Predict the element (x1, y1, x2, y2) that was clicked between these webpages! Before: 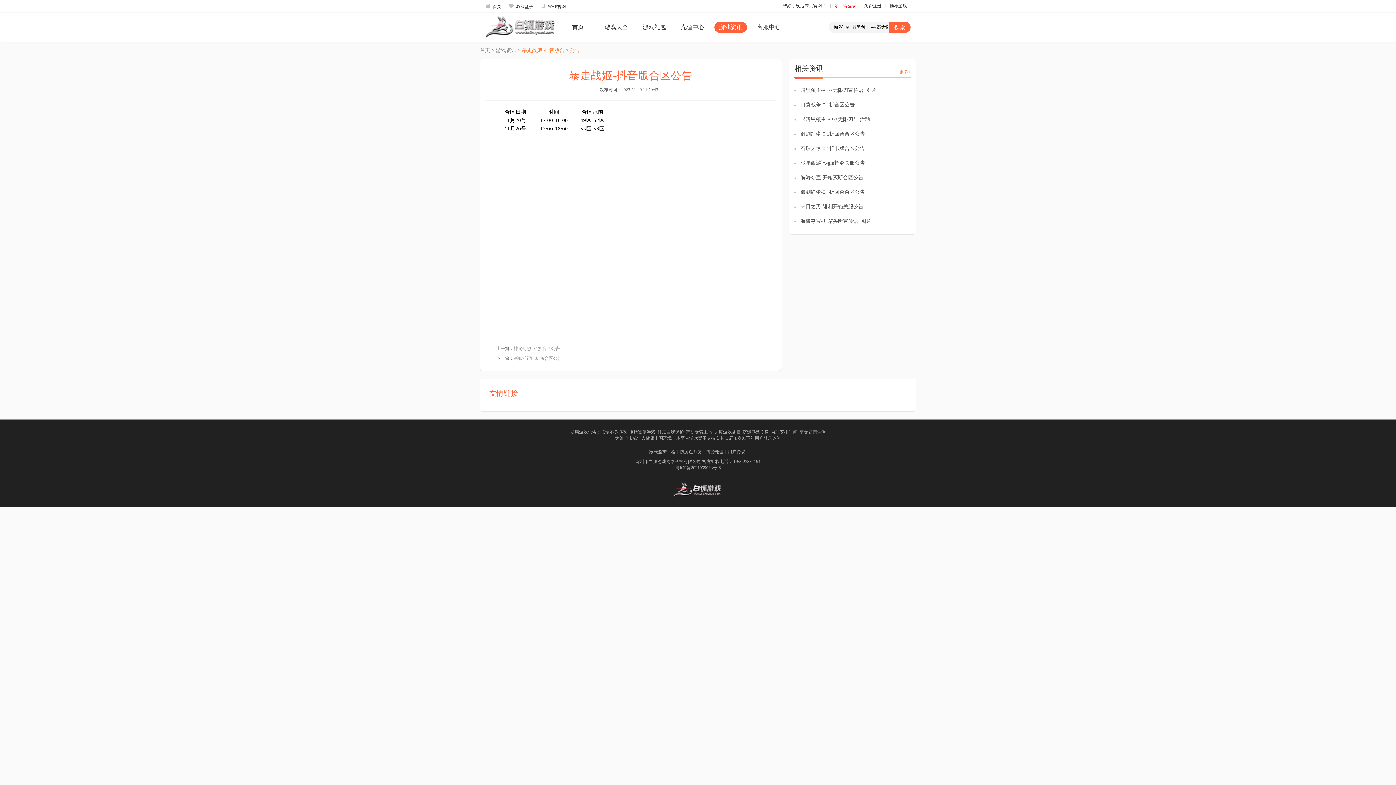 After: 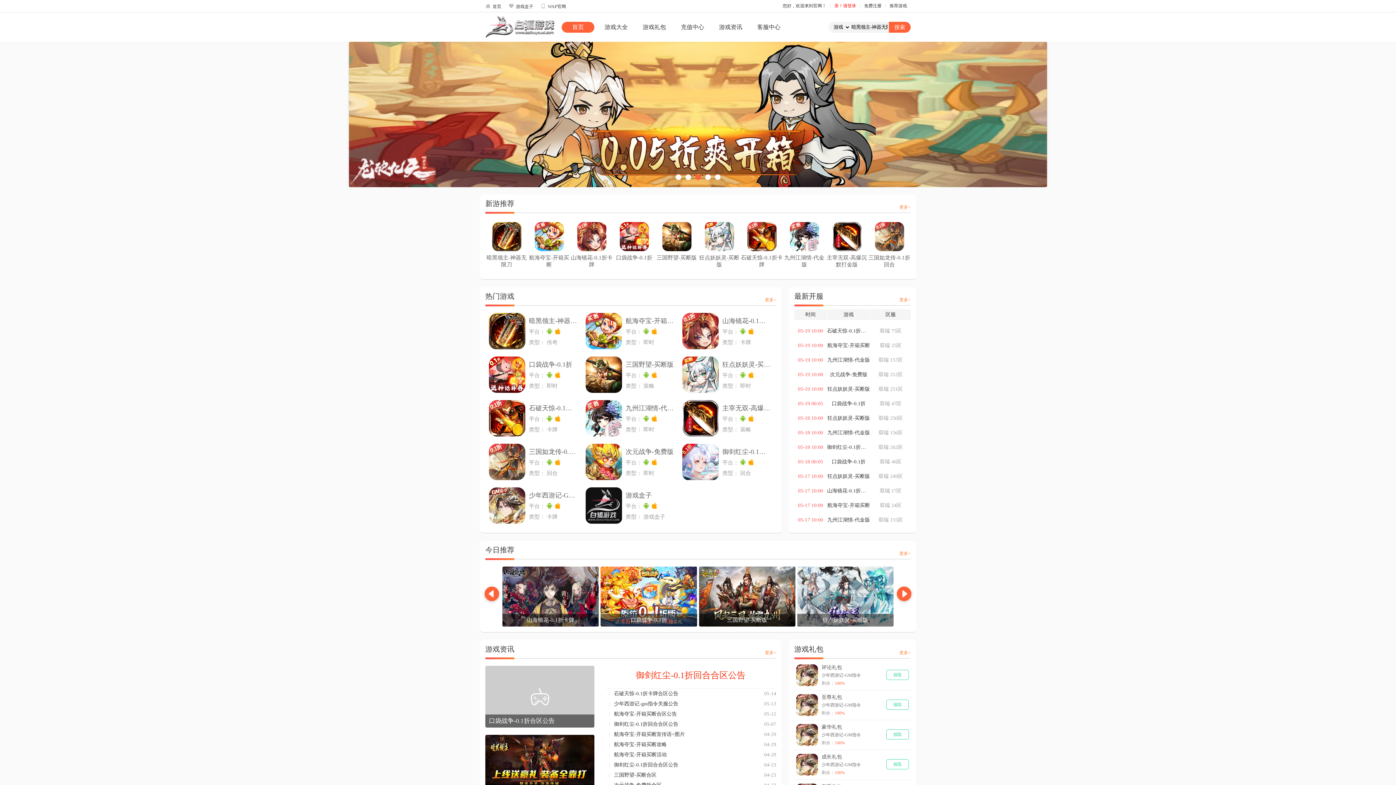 Action: bbox: (485, 0, 501, 12) label: 首页